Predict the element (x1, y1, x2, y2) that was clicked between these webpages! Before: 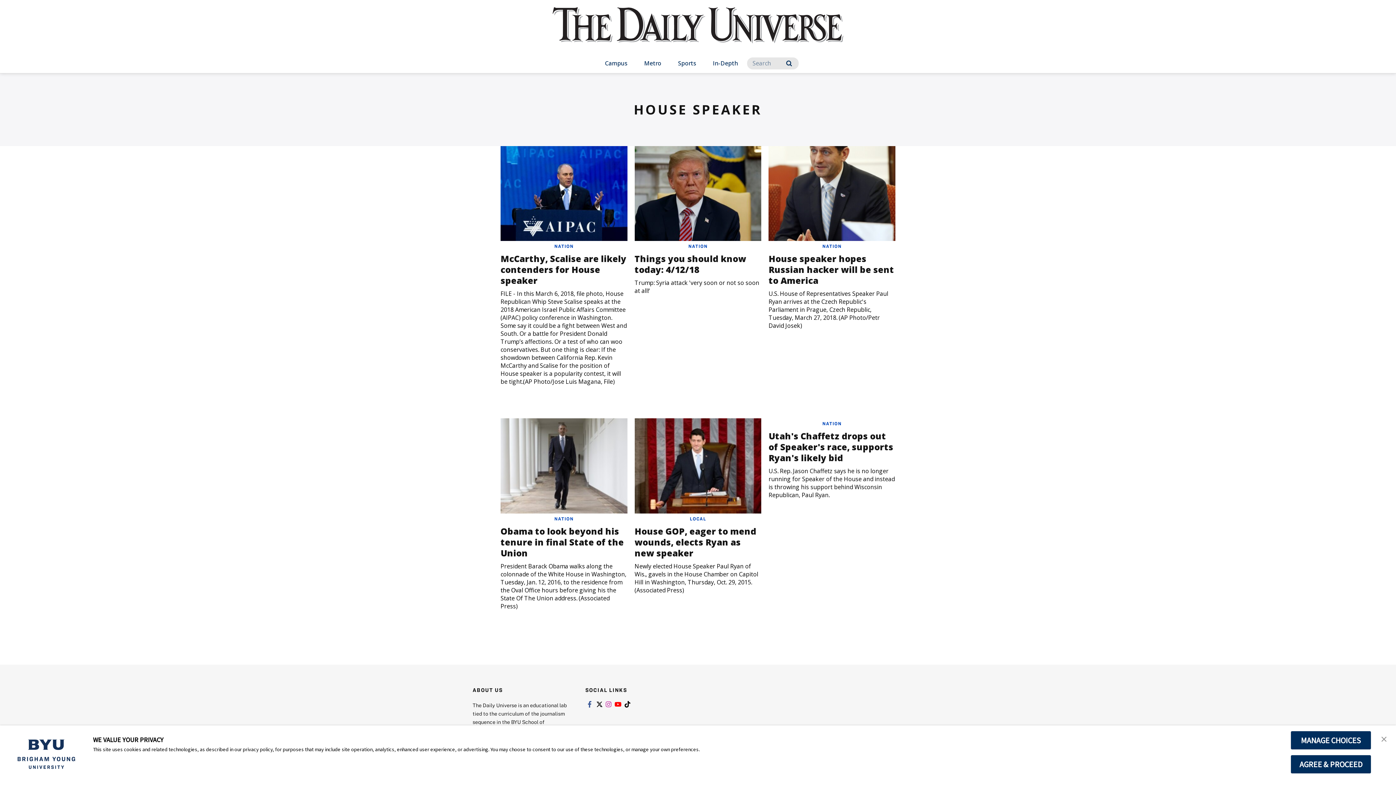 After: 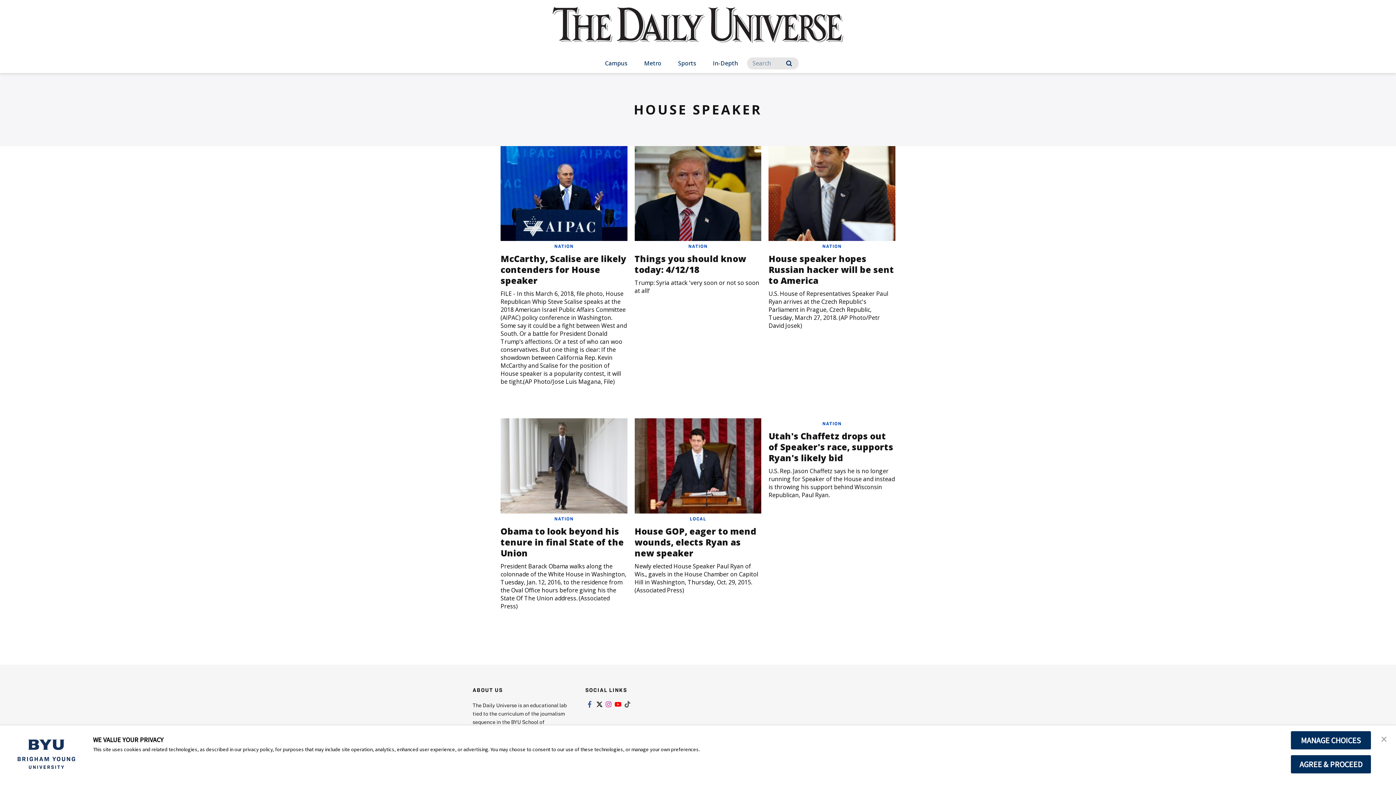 Action: label: Link to tiktok bbox: (623, 701, 632, 707)